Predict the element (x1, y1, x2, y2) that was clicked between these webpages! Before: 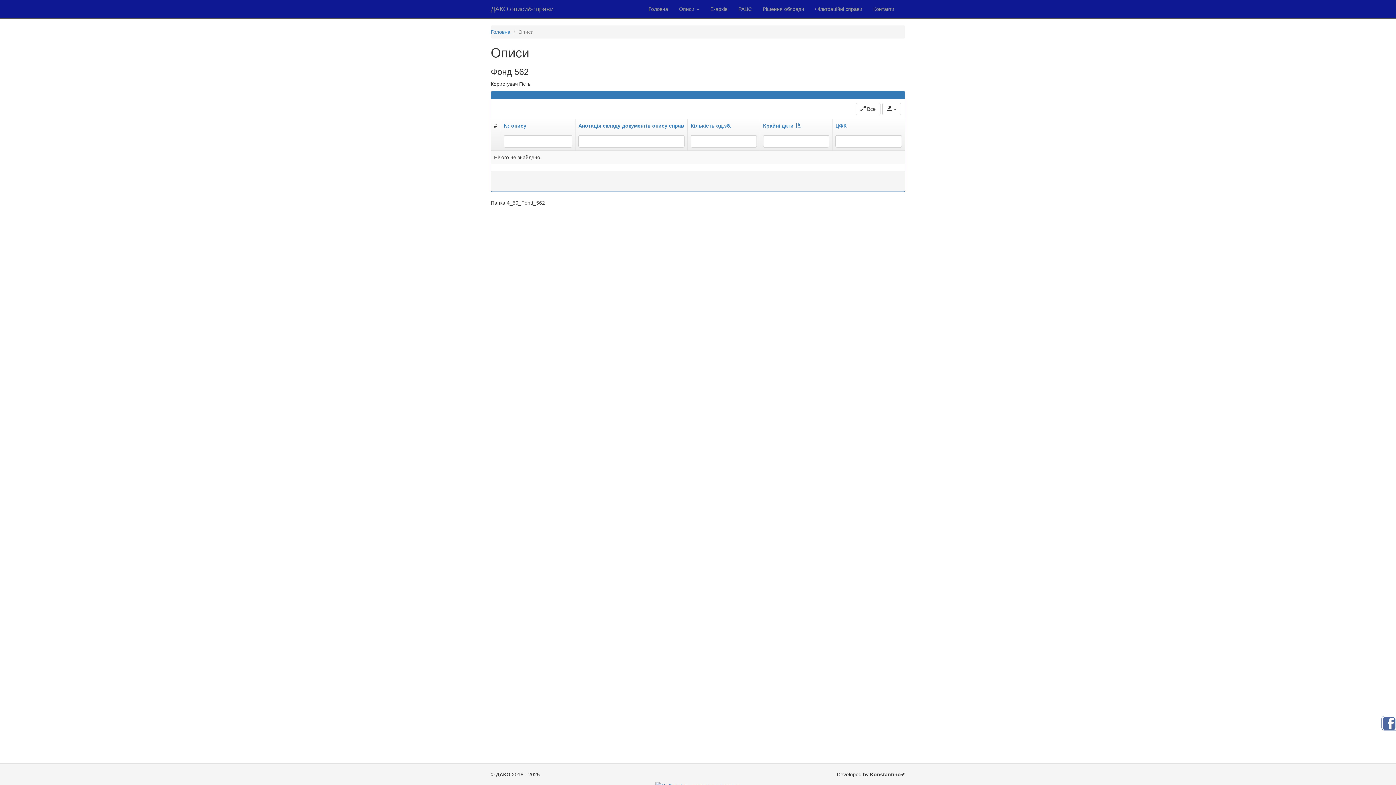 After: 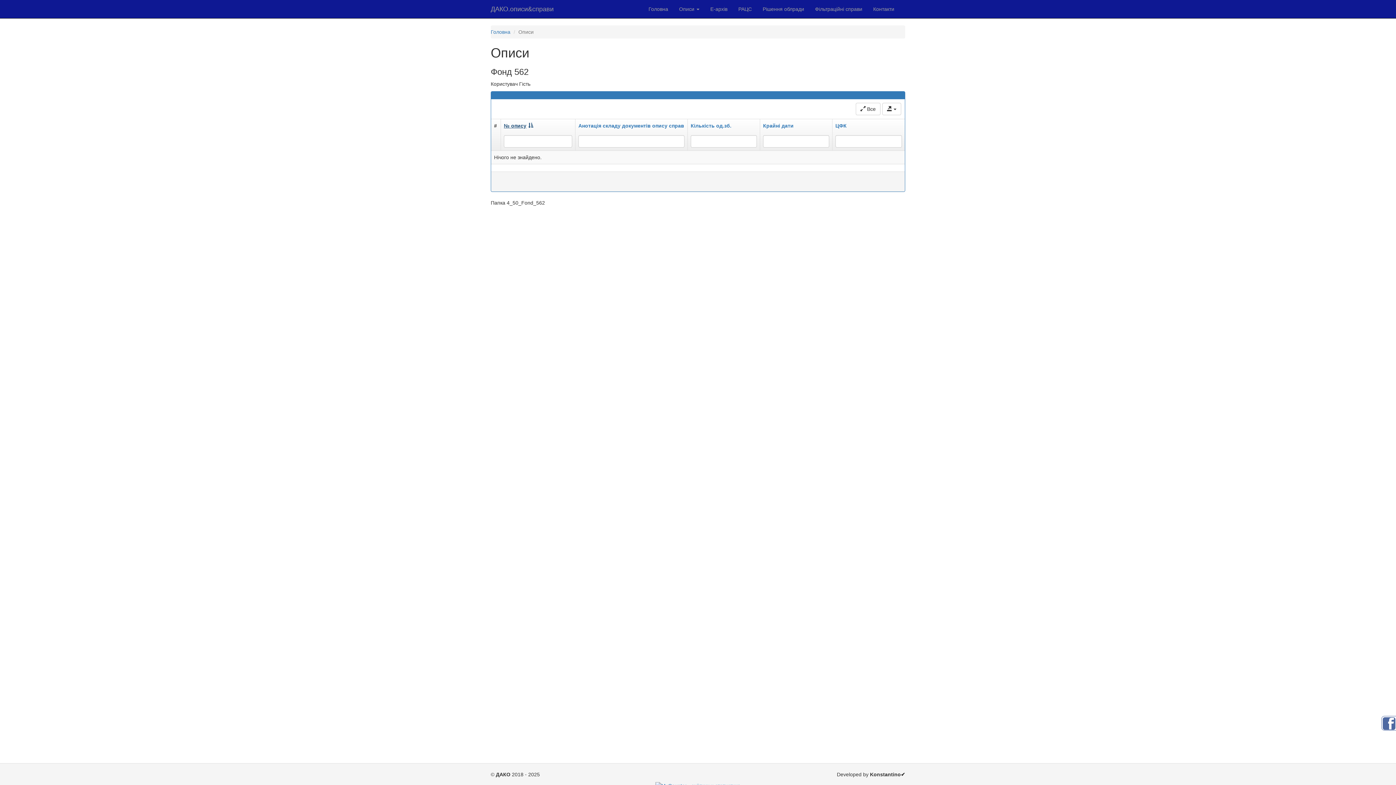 Action: bbox: (504, 122, 526, 128) label: № опису